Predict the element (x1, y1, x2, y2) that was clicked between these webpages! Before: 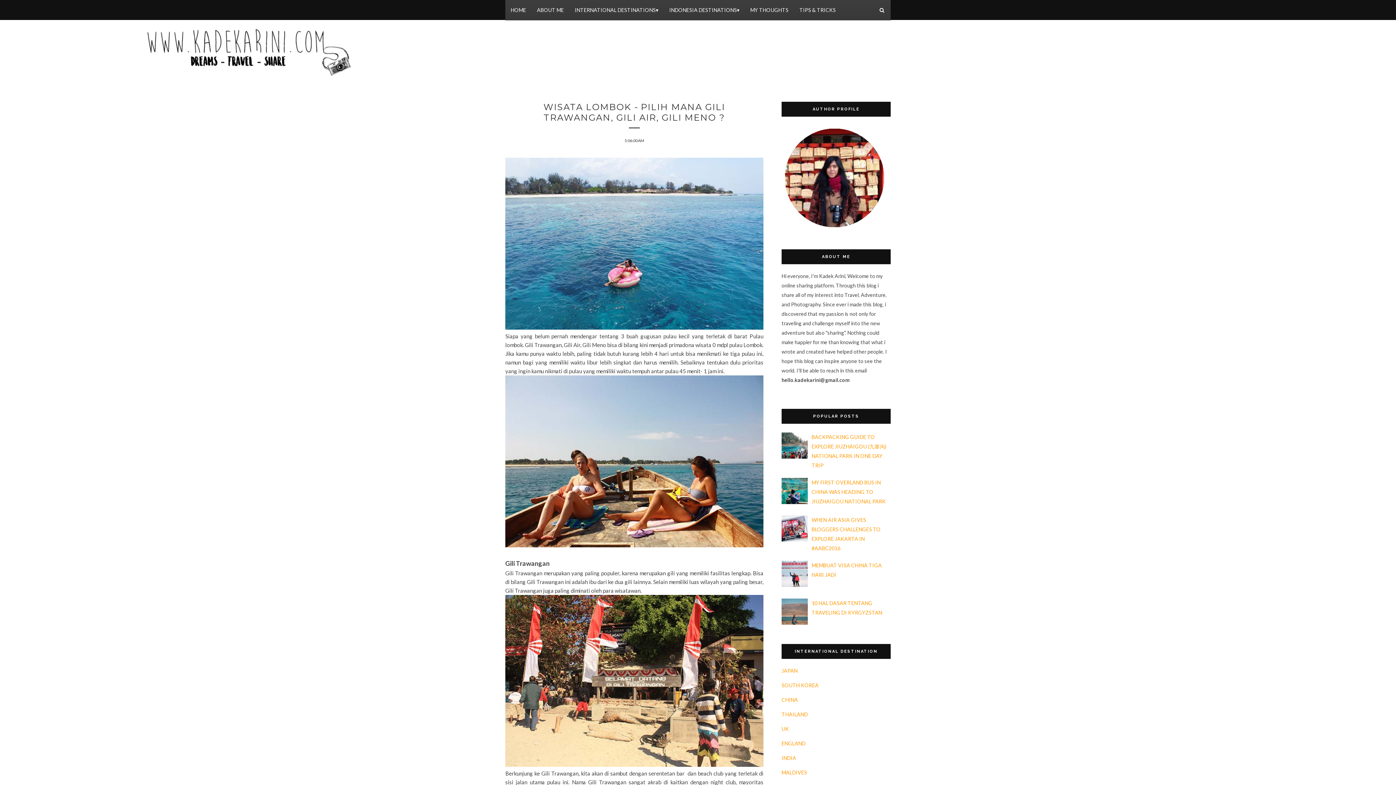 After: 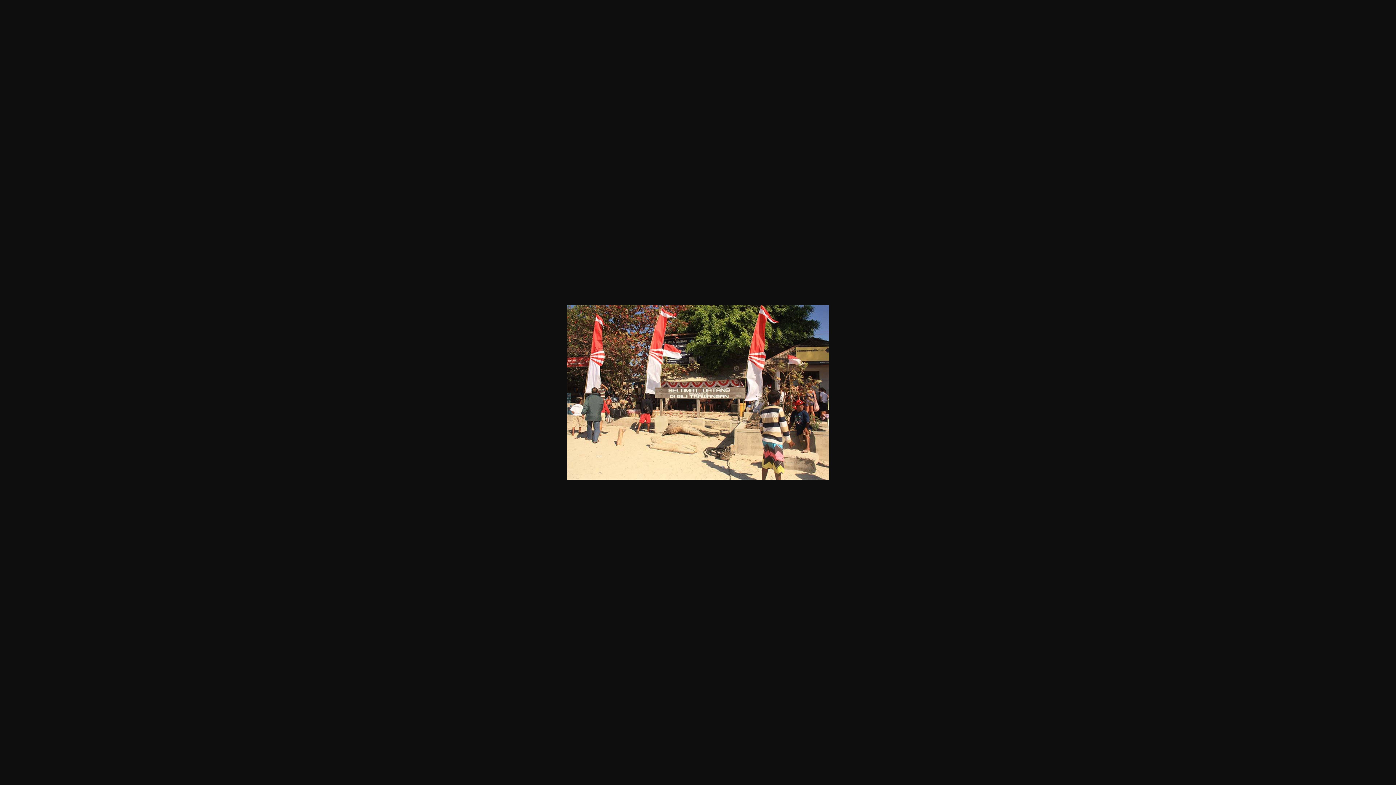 Action: bbox: (505, 761, 763, 768)